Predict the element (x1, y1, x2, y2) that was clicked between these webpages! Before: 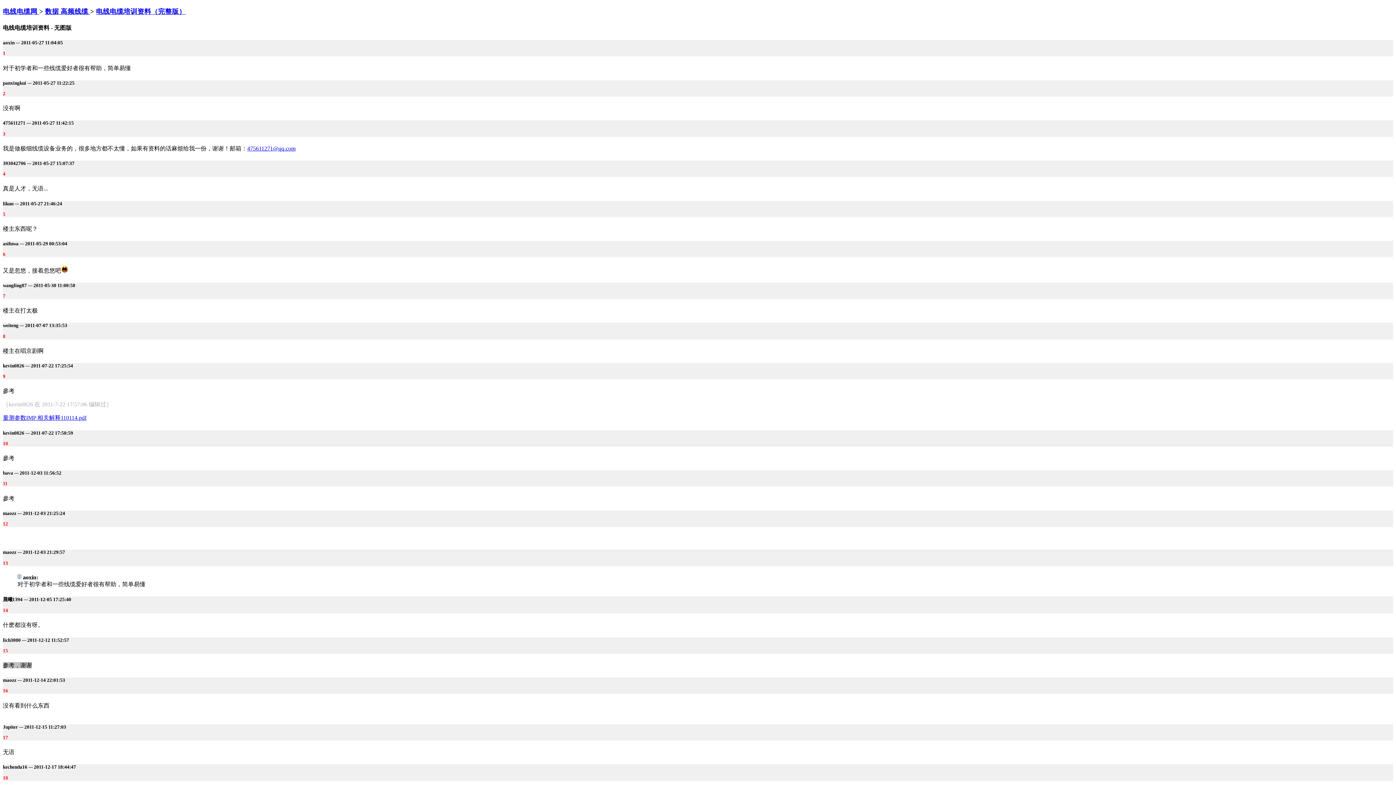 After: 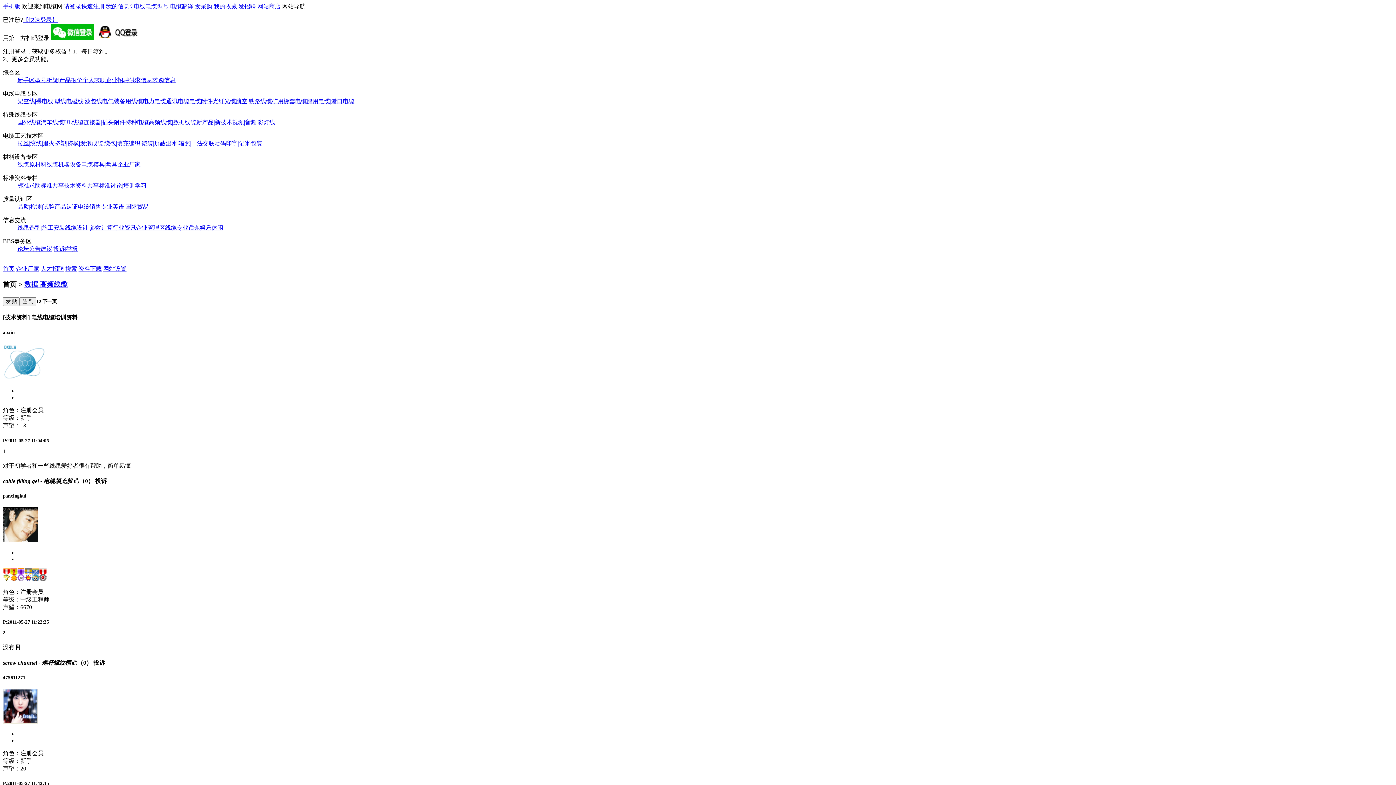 Action: label: 电线电缆培训资料（完整版） bbox: (96, 7, 185, 15)